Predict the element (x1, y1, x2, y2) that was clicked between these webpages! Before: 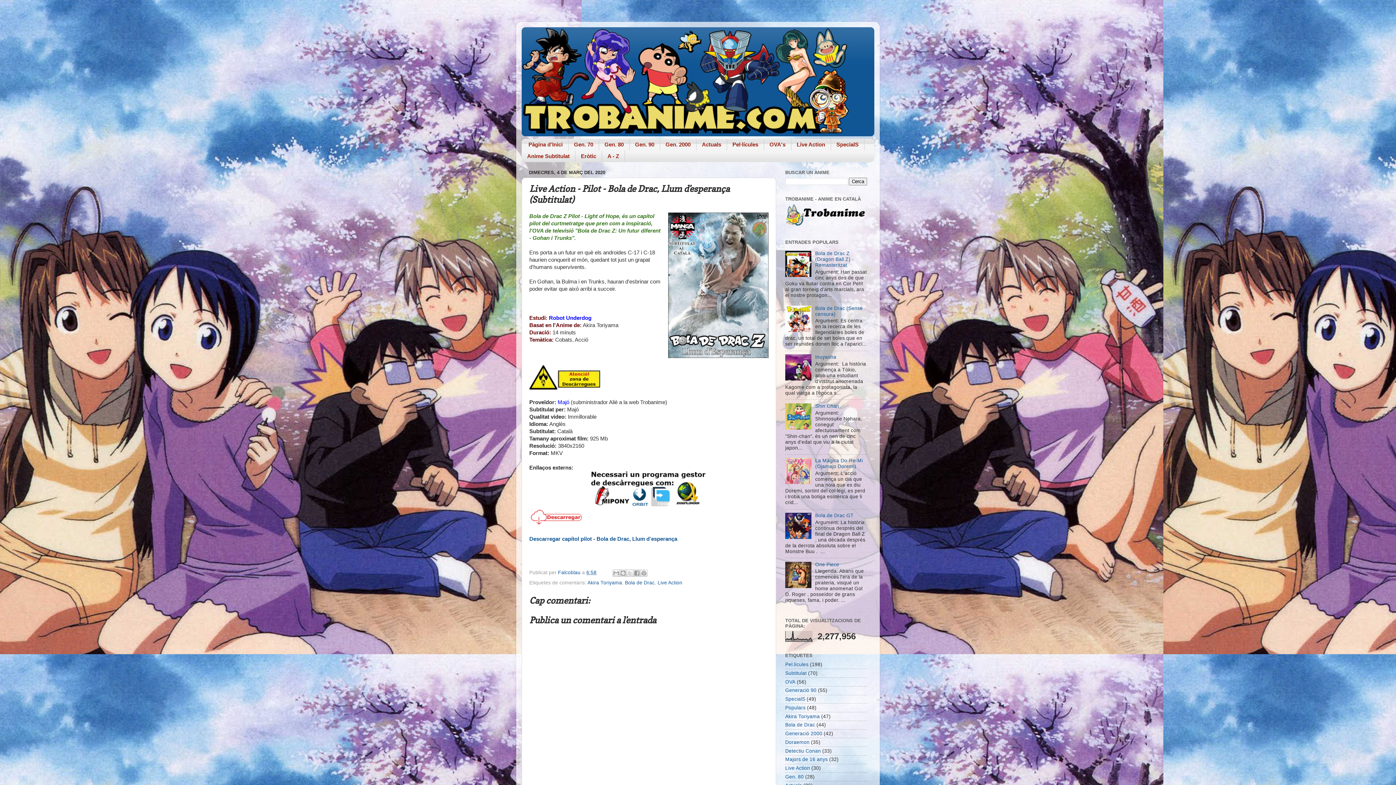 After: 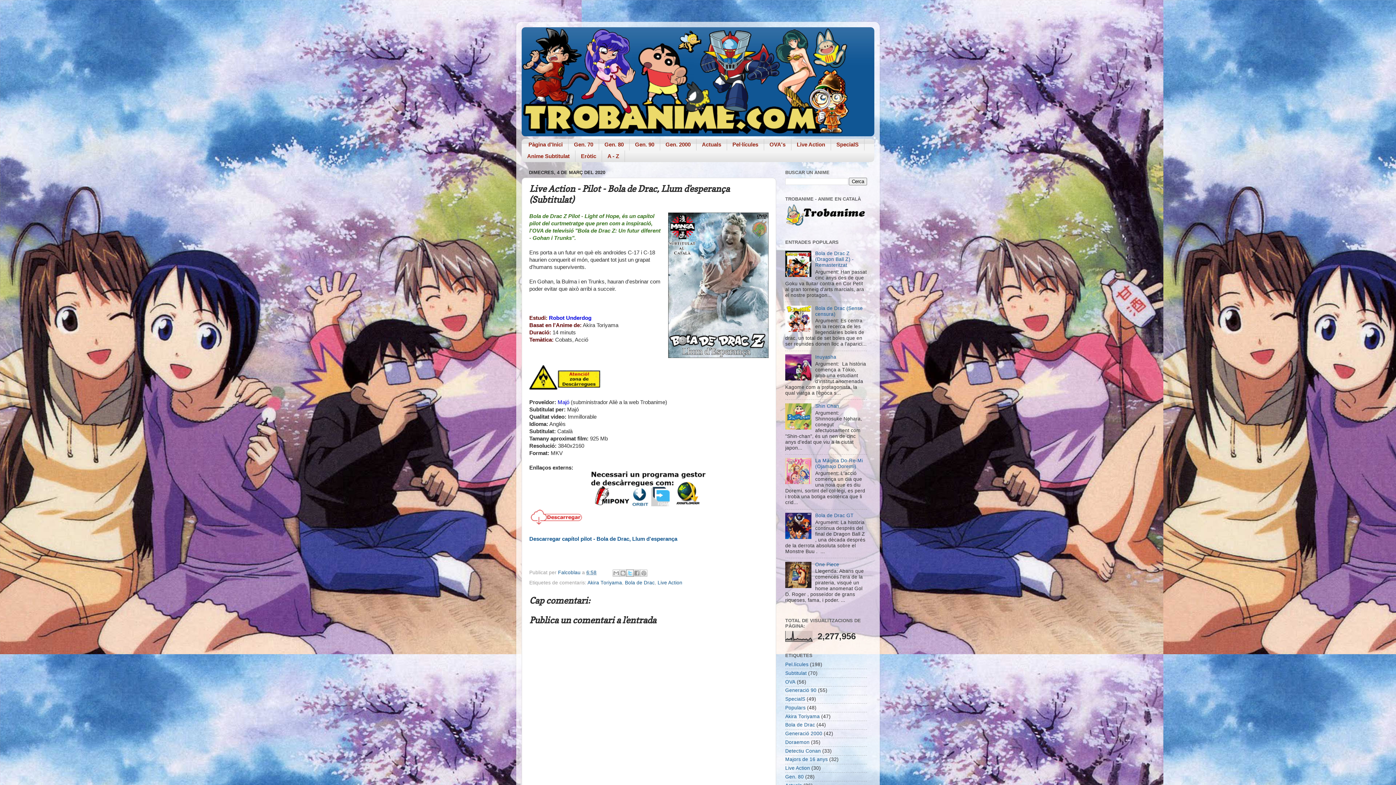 Action: label: Comparteix a X bbox: (626, 569, 633, 576)